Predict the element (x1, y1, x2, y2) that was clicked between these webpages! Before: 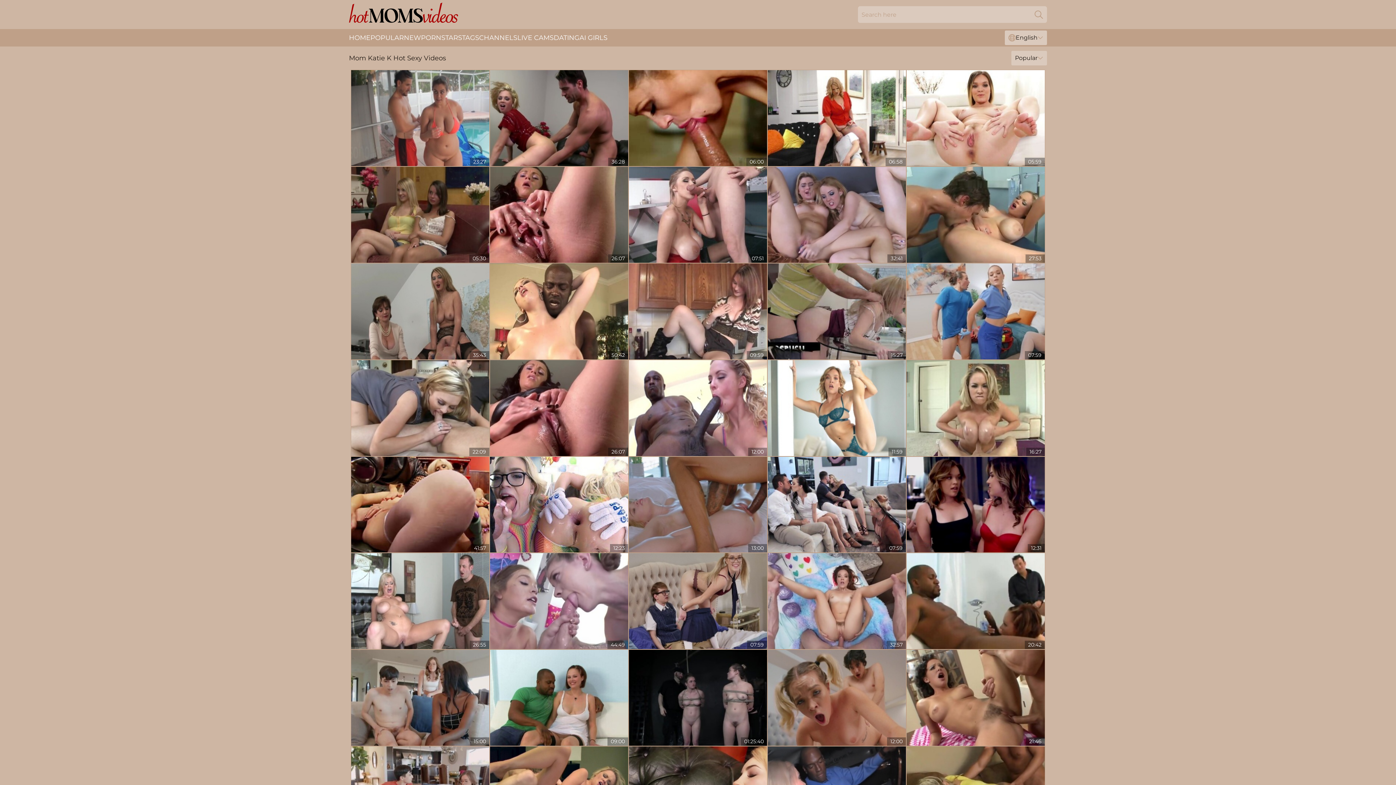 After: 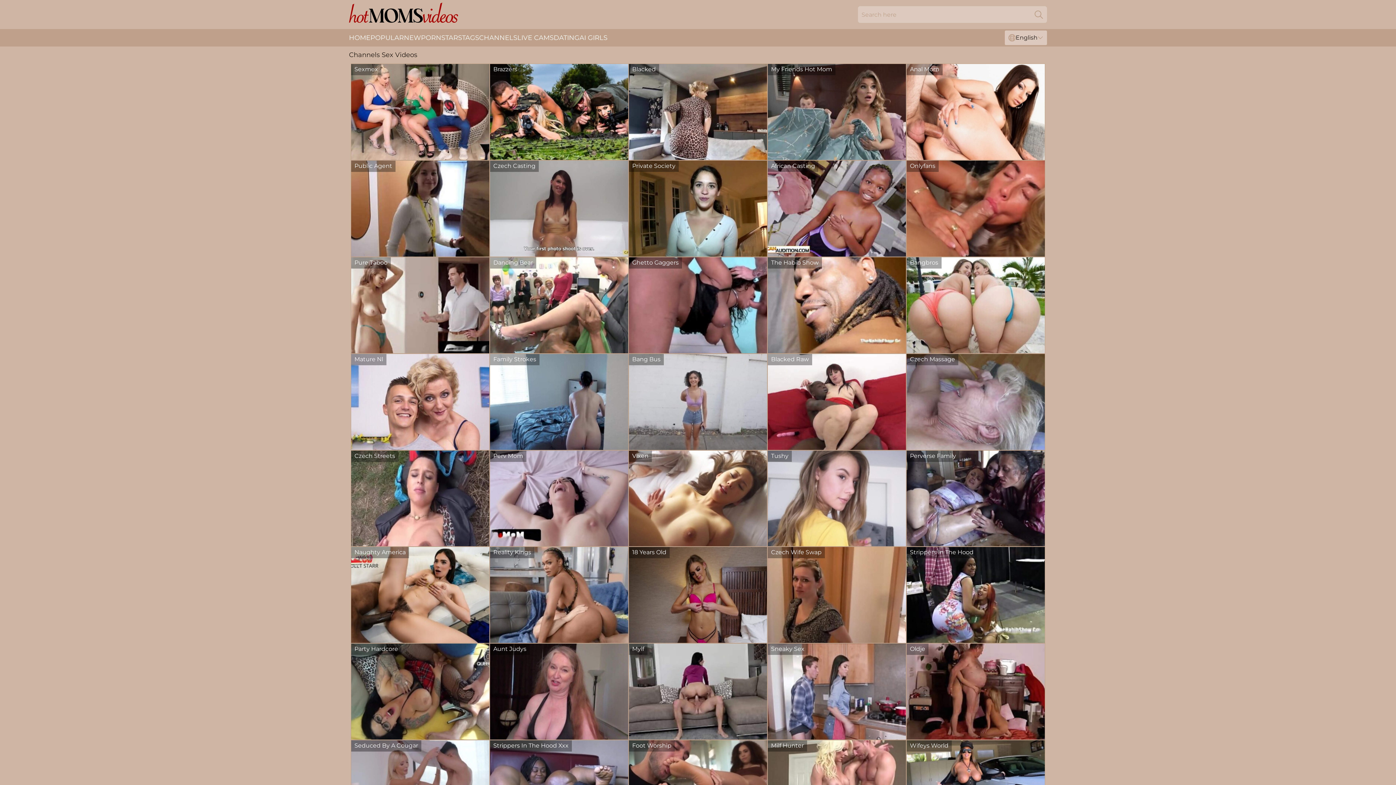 Action: bbox: (479, 29, 517, 46) label: CHANNELS